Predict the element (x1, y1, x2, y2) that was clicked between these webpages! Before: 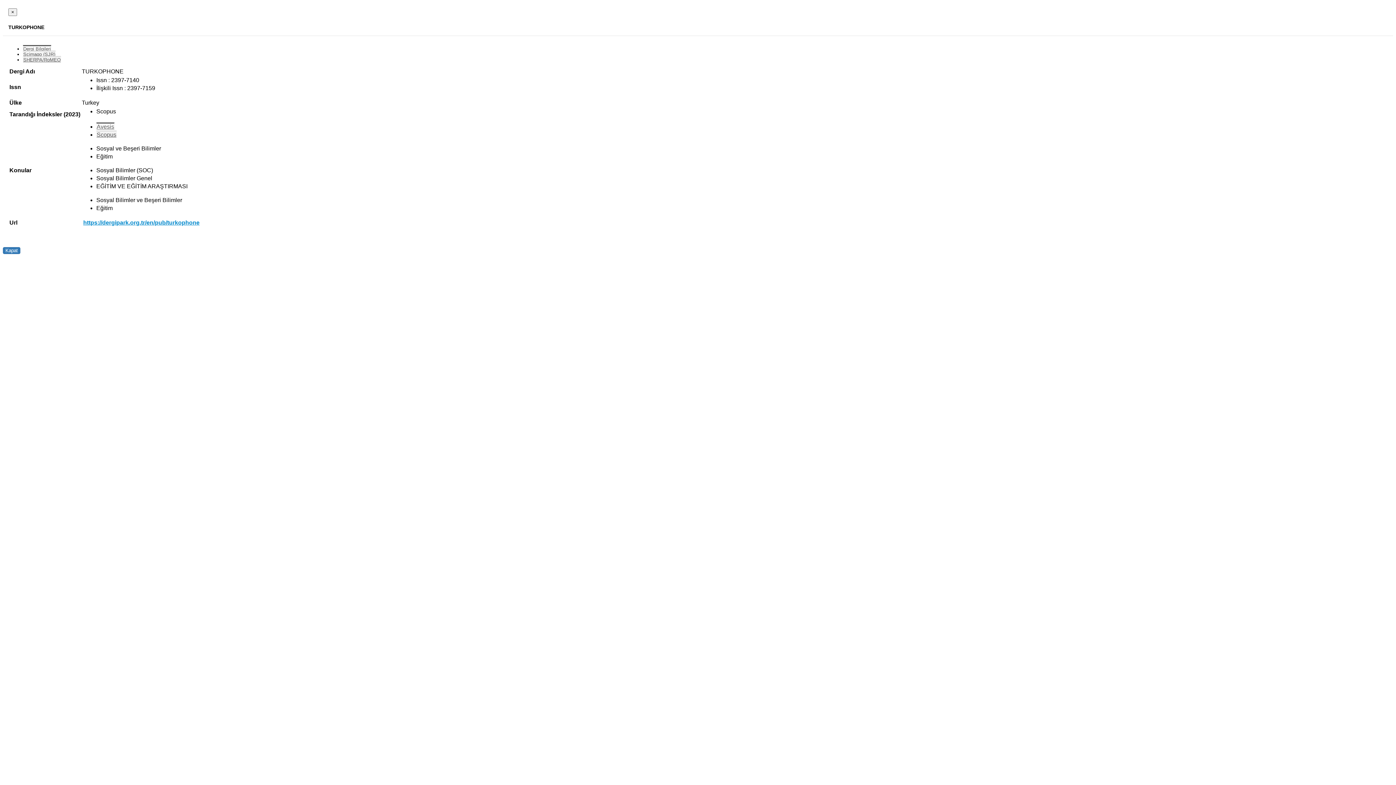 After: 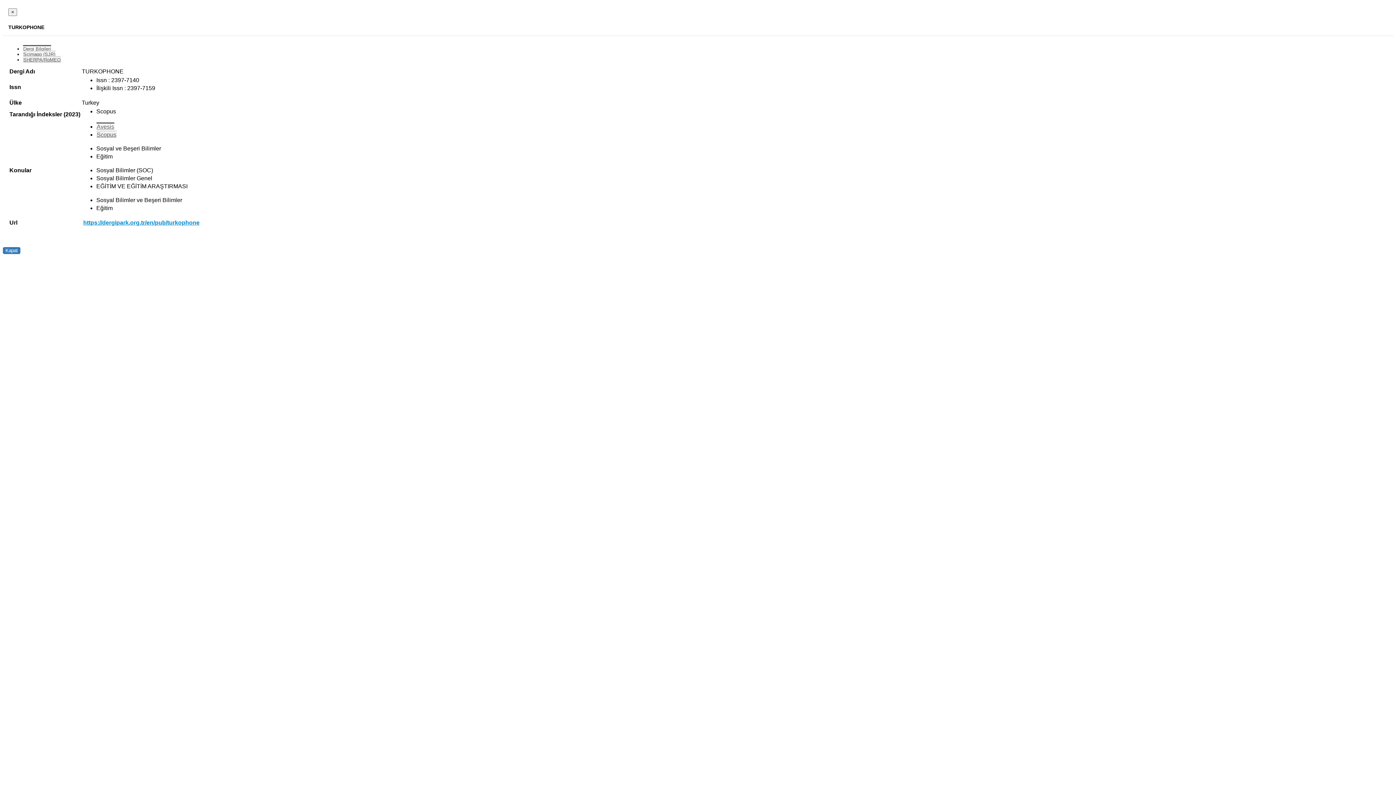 Action: bbox: (96, 130, 116, 137) label: Scopus